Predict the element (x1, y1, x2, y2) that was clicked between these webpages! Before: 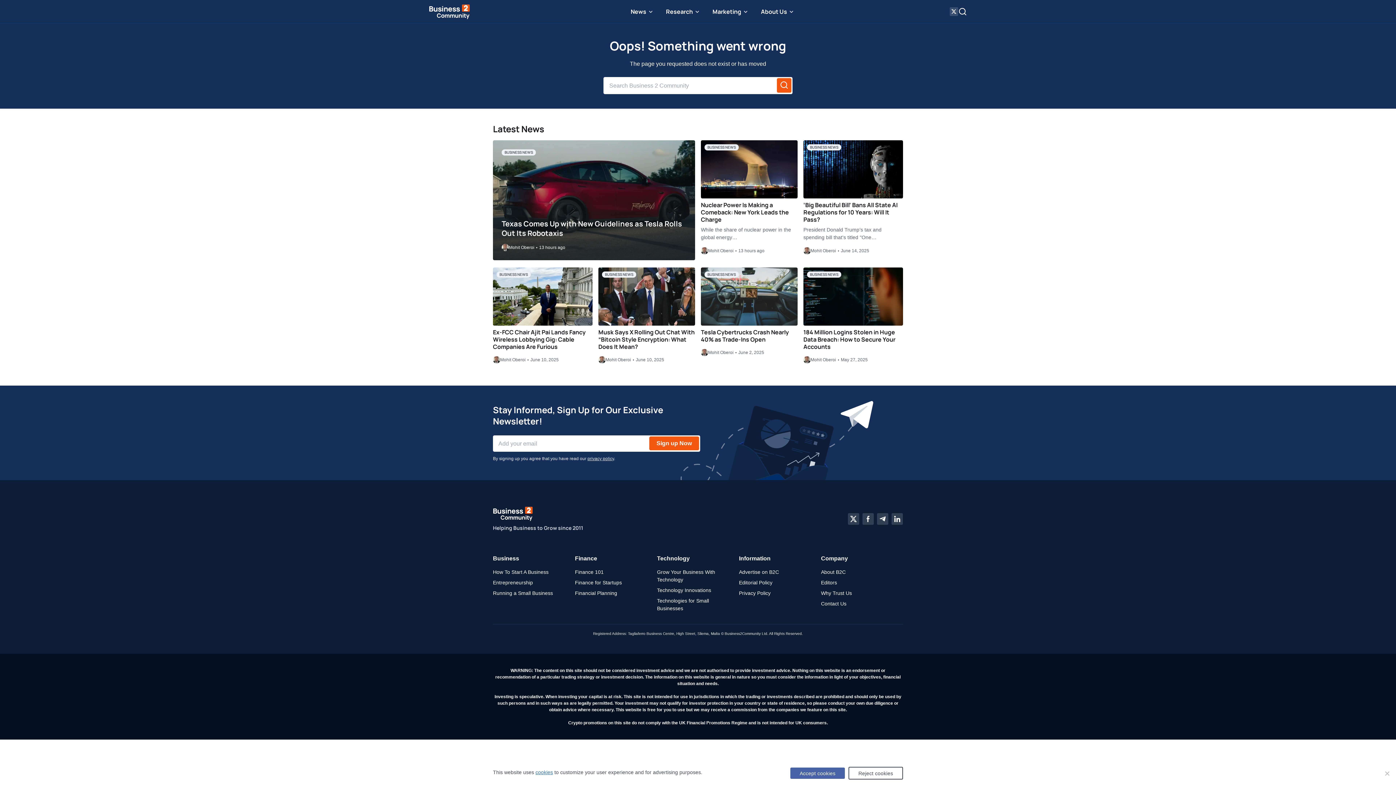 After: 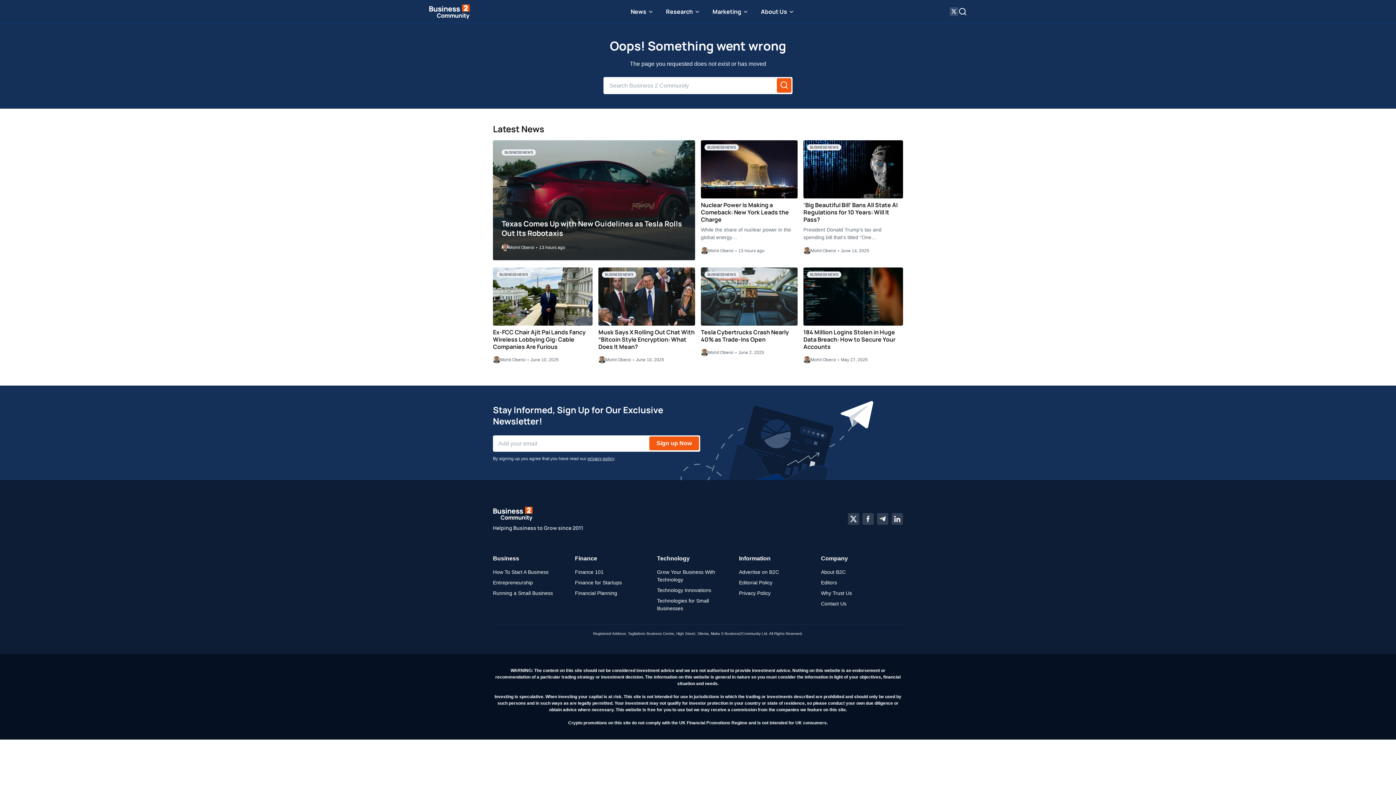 Action: label: Accept cookies bbox: (790, 768, 845, 779)